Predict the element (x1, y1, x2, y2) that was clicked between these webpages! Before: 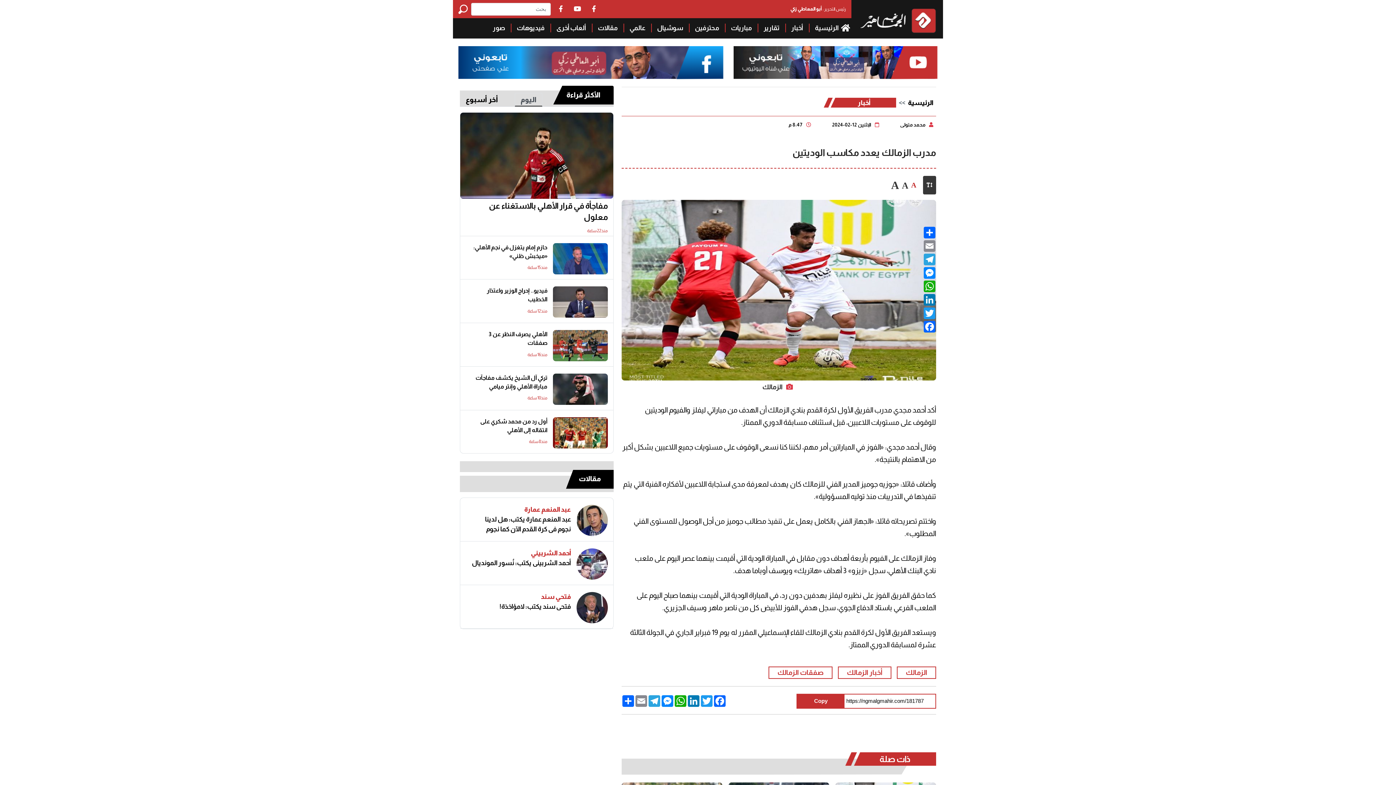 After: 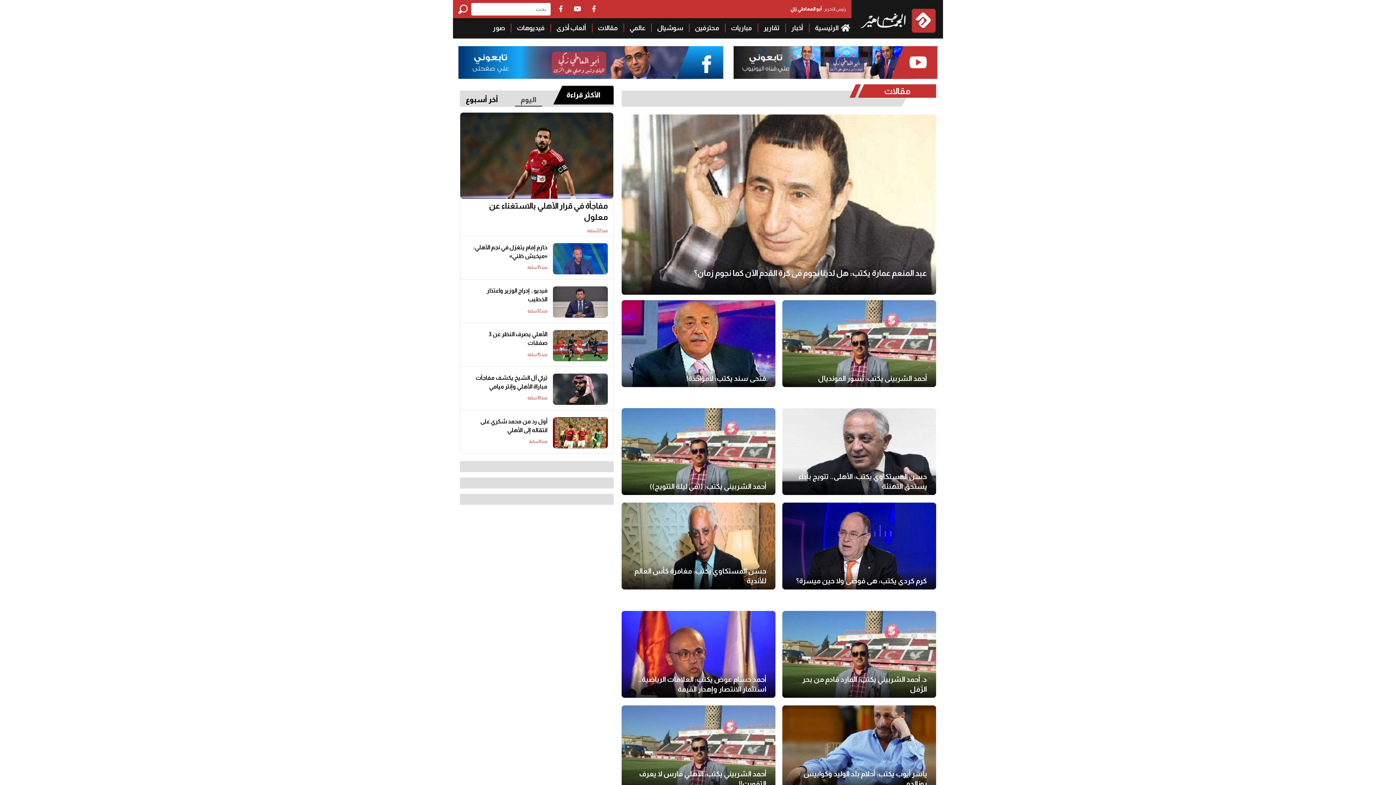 Action: label: مقالات bbox: (566, 470, 613, 489)